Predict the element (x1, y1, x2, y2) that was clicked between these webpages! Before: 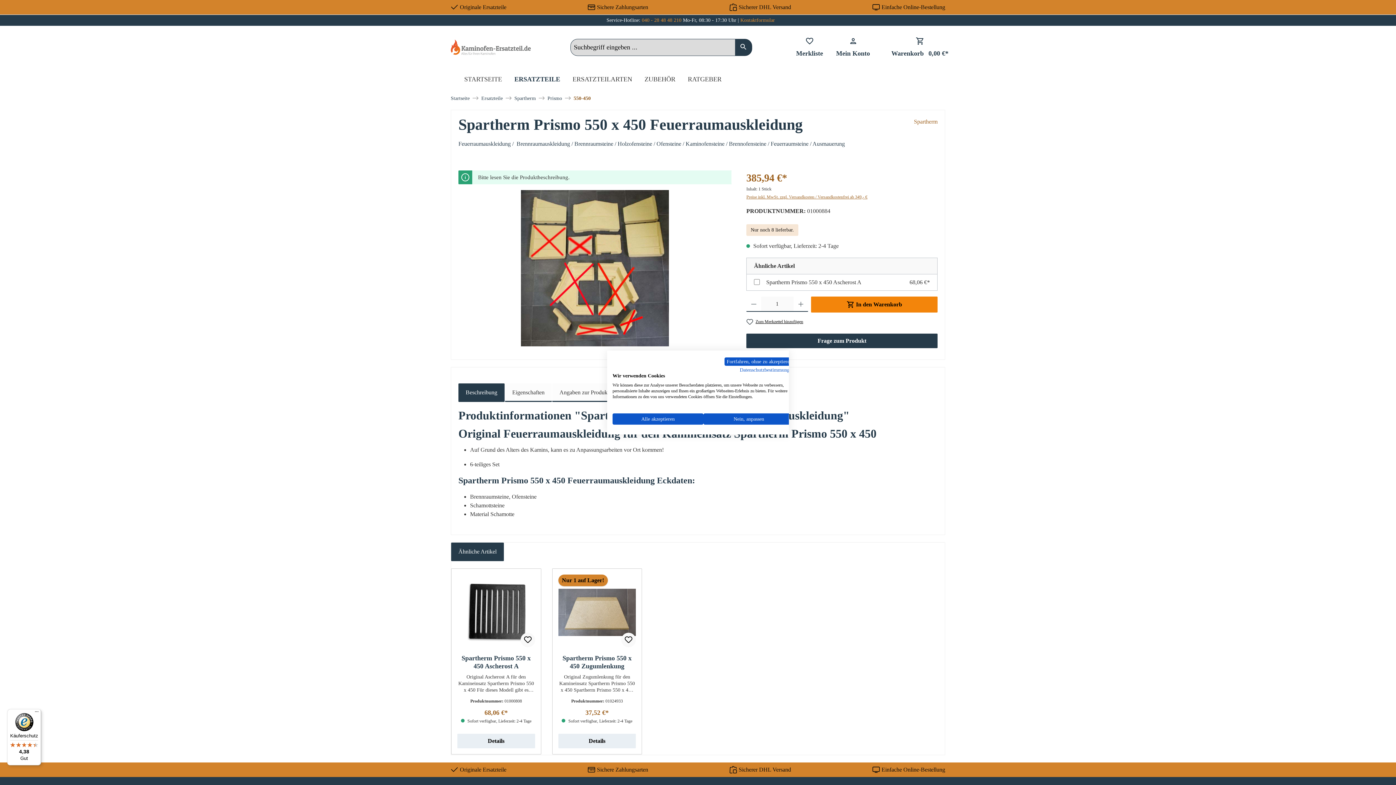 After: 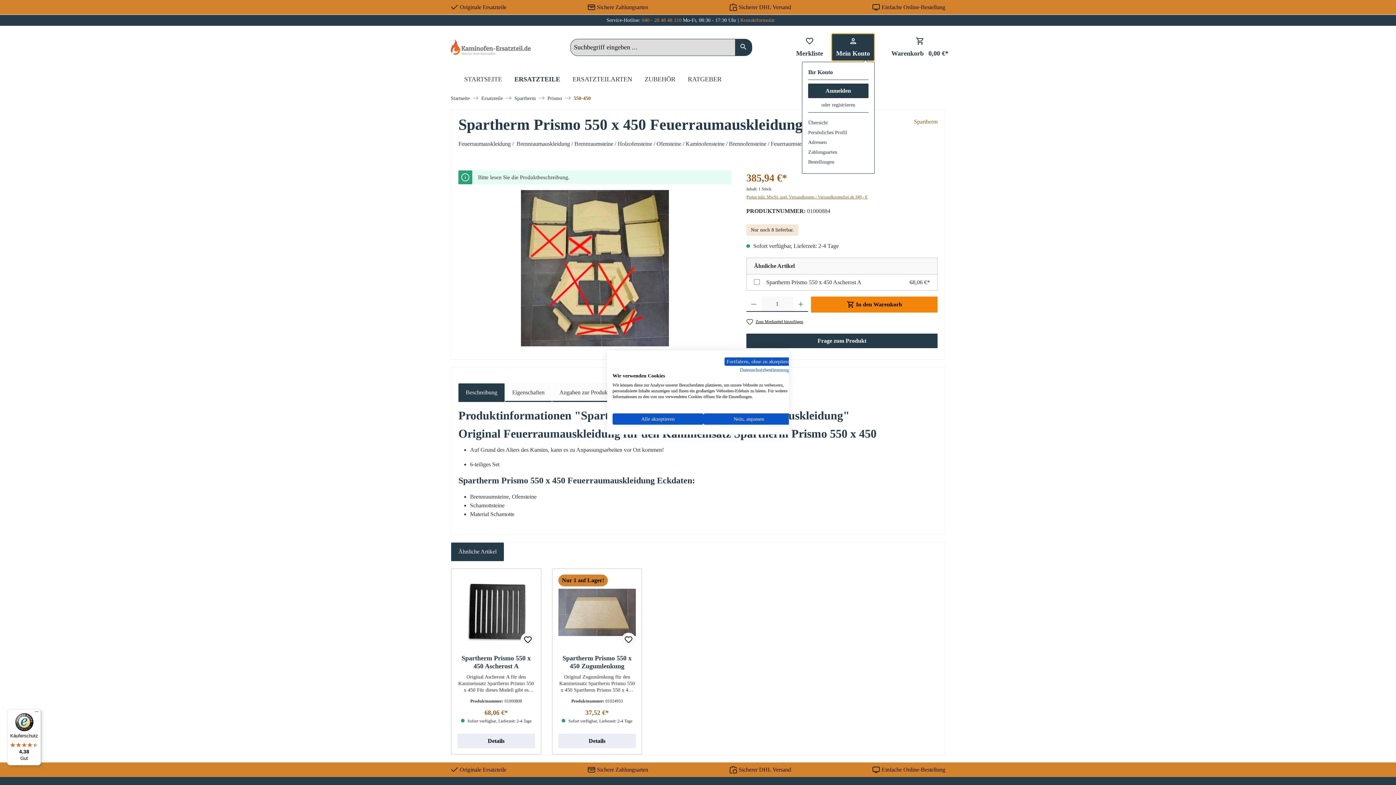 Action: bbox: (831, 33, 874, 61) label: Mein Konto